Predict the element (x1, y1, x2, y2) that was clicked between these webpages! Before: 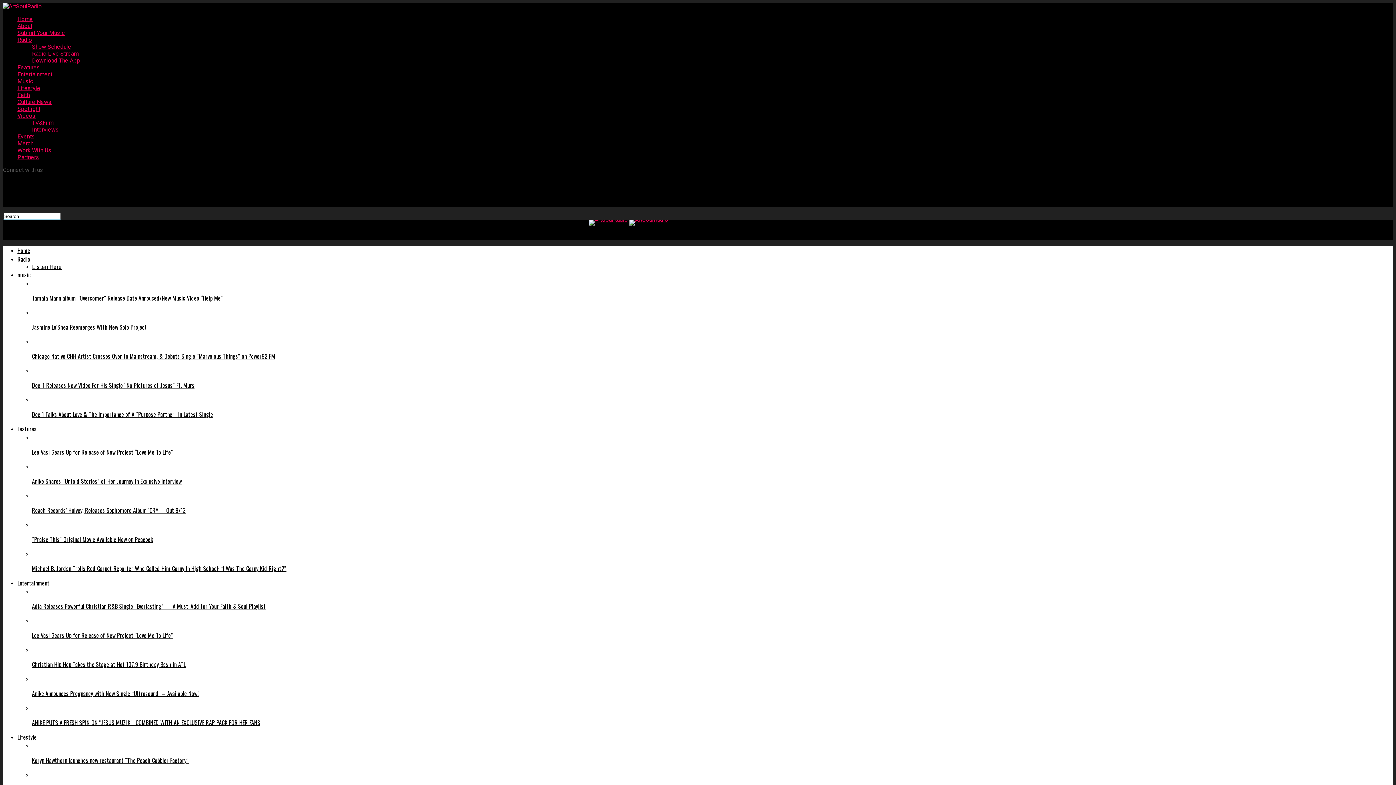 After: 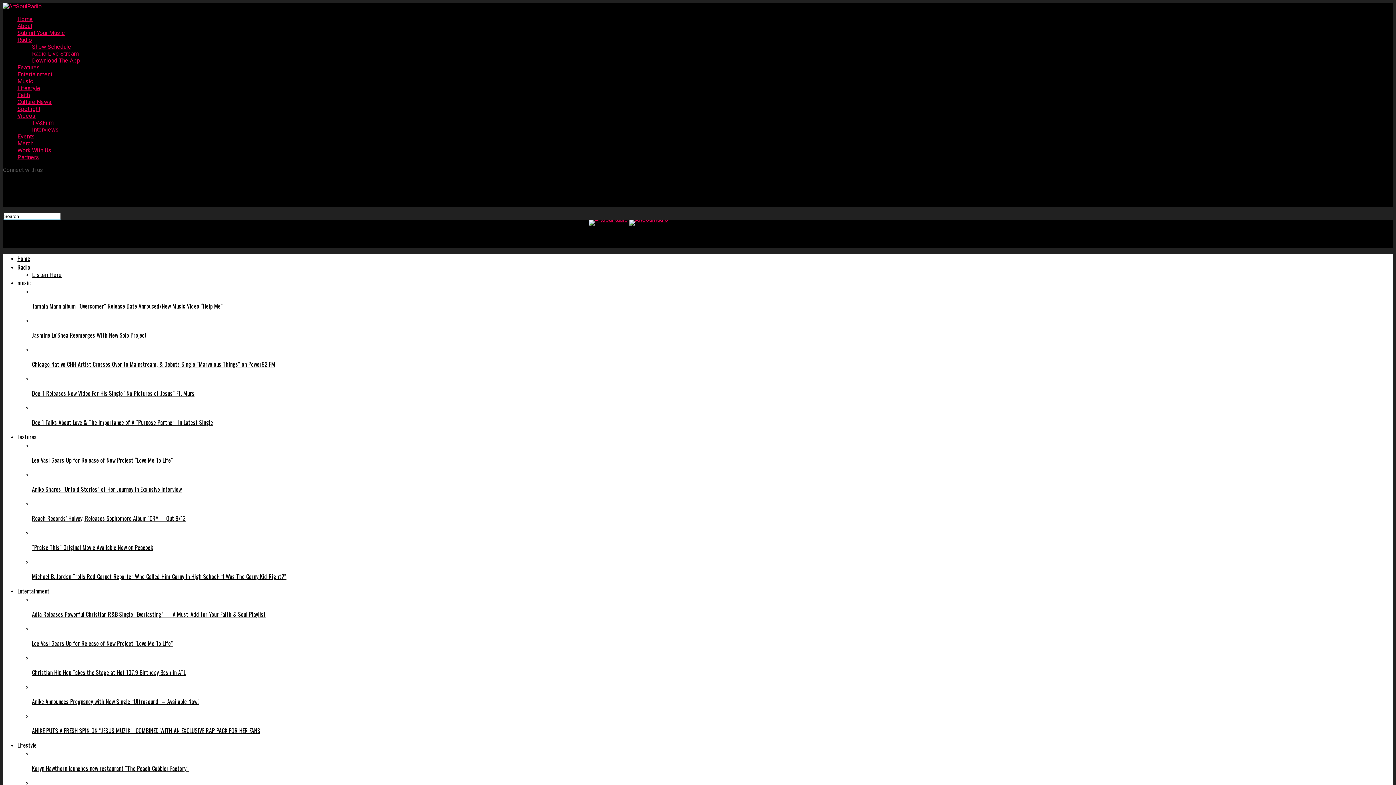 Action: bbox: (32, 674, 1393, 698) label: Anike Announces Pregnancy with New Single “Ultrasound” – Available Now!